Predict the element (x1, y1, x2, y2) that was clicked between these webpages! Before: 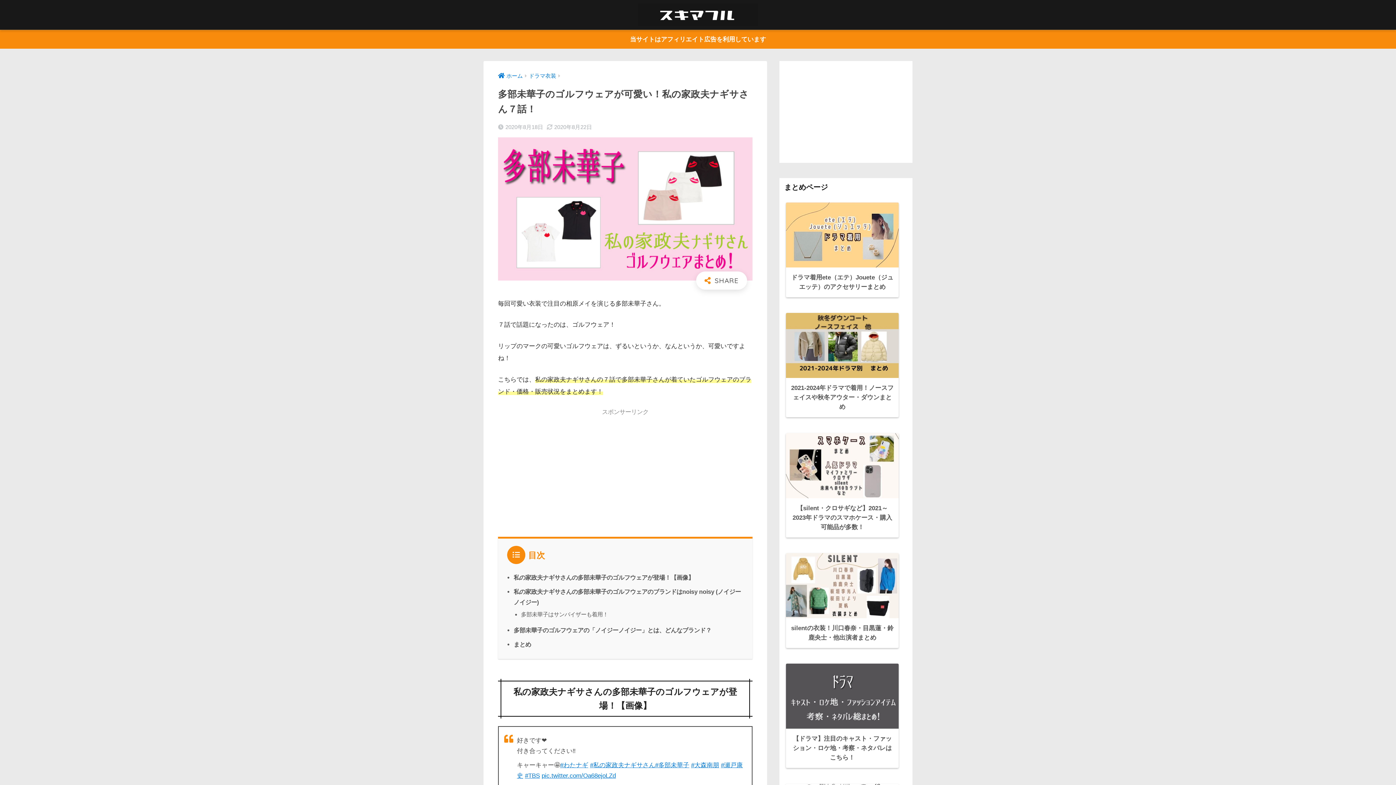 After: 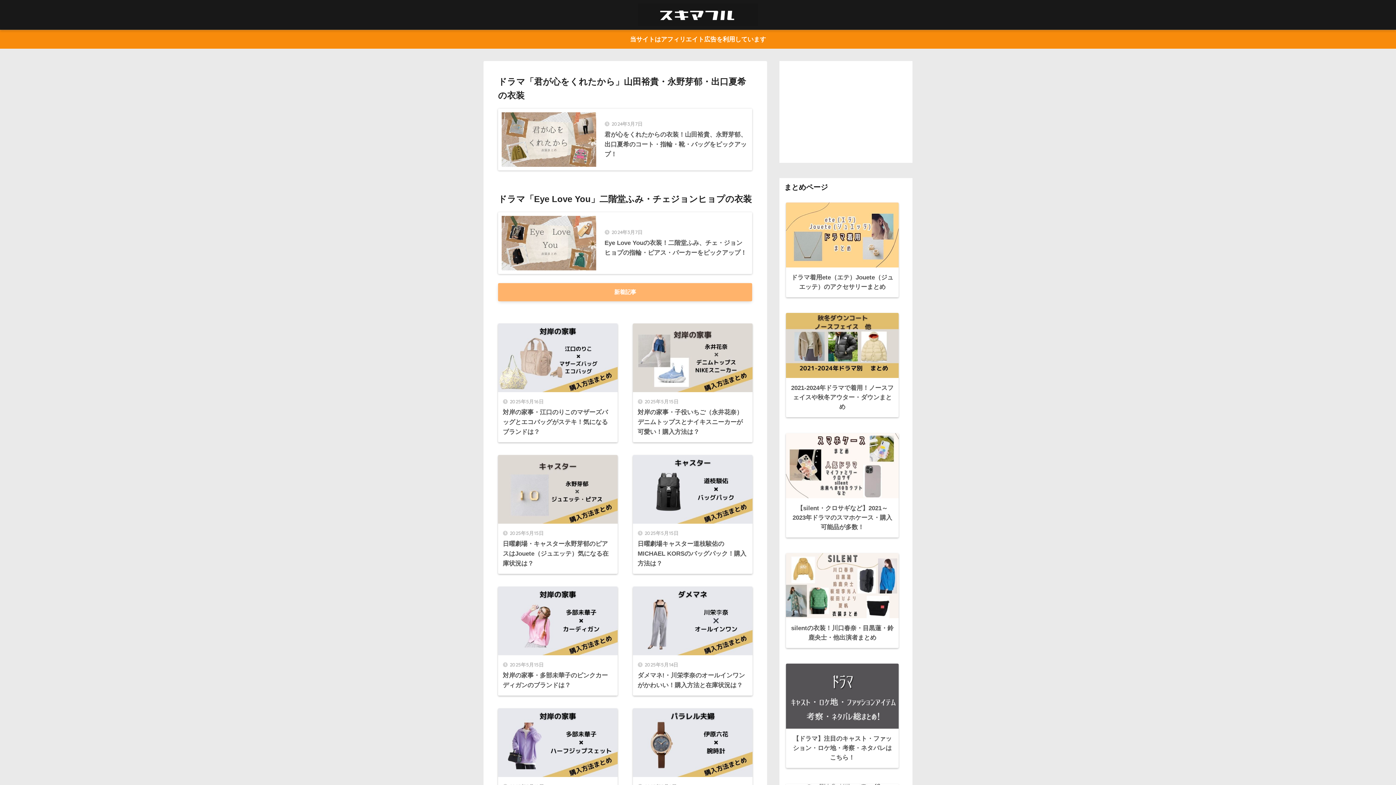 Action: label: ホーム bbox: (498, 73, 522, 78)